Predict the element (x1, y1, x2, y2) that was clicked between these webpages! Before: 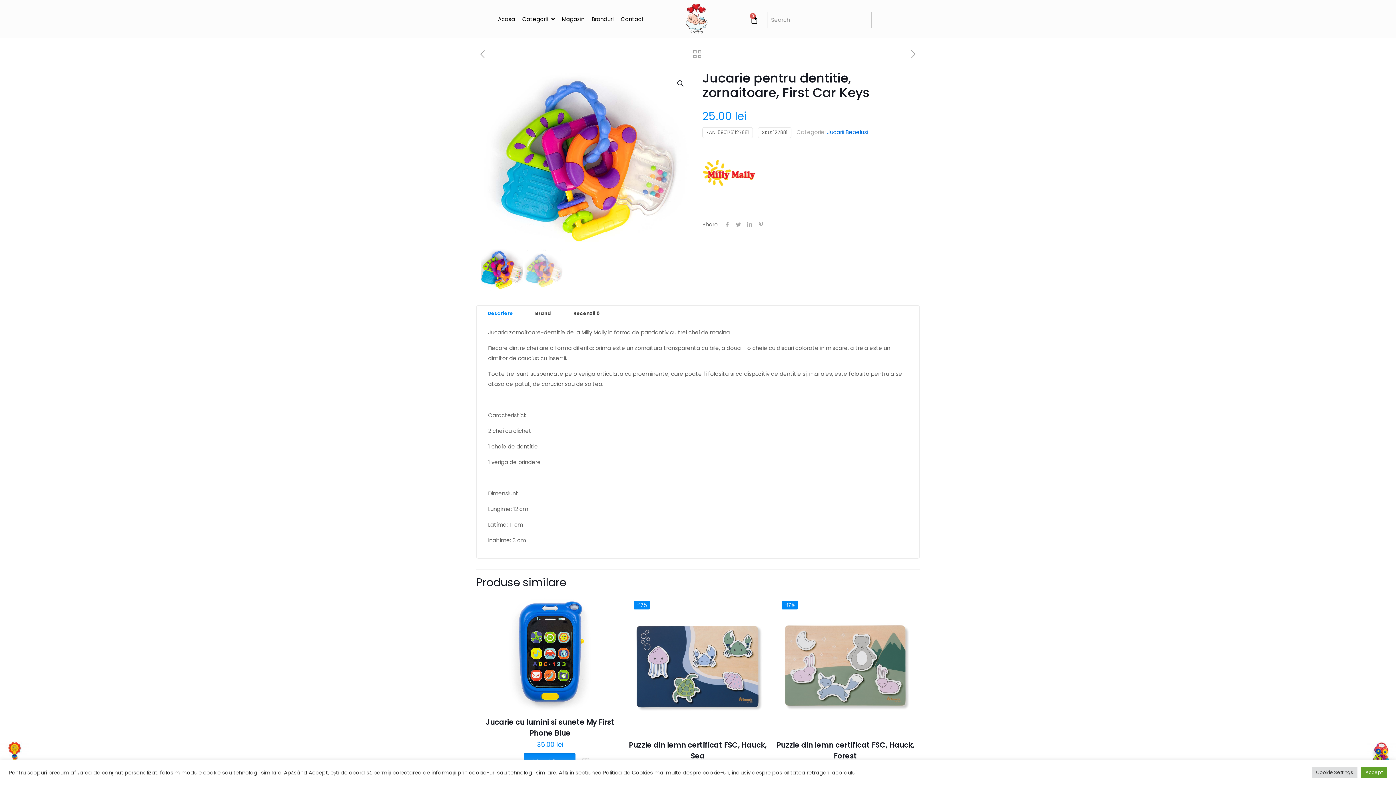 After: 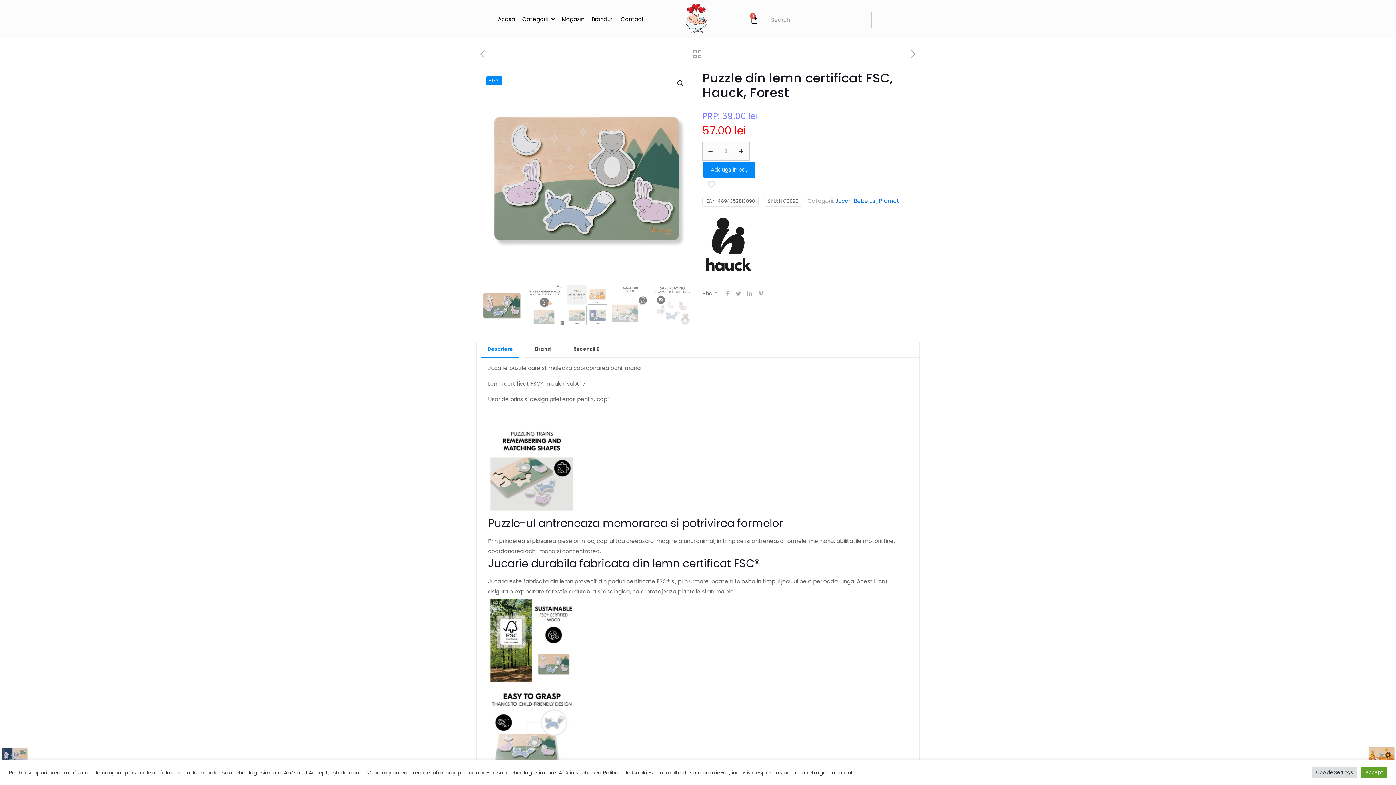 Action: bbox: (776, 740, 914, 761) label: Puzzle din lemn certificat FSC, Hauck, Forest